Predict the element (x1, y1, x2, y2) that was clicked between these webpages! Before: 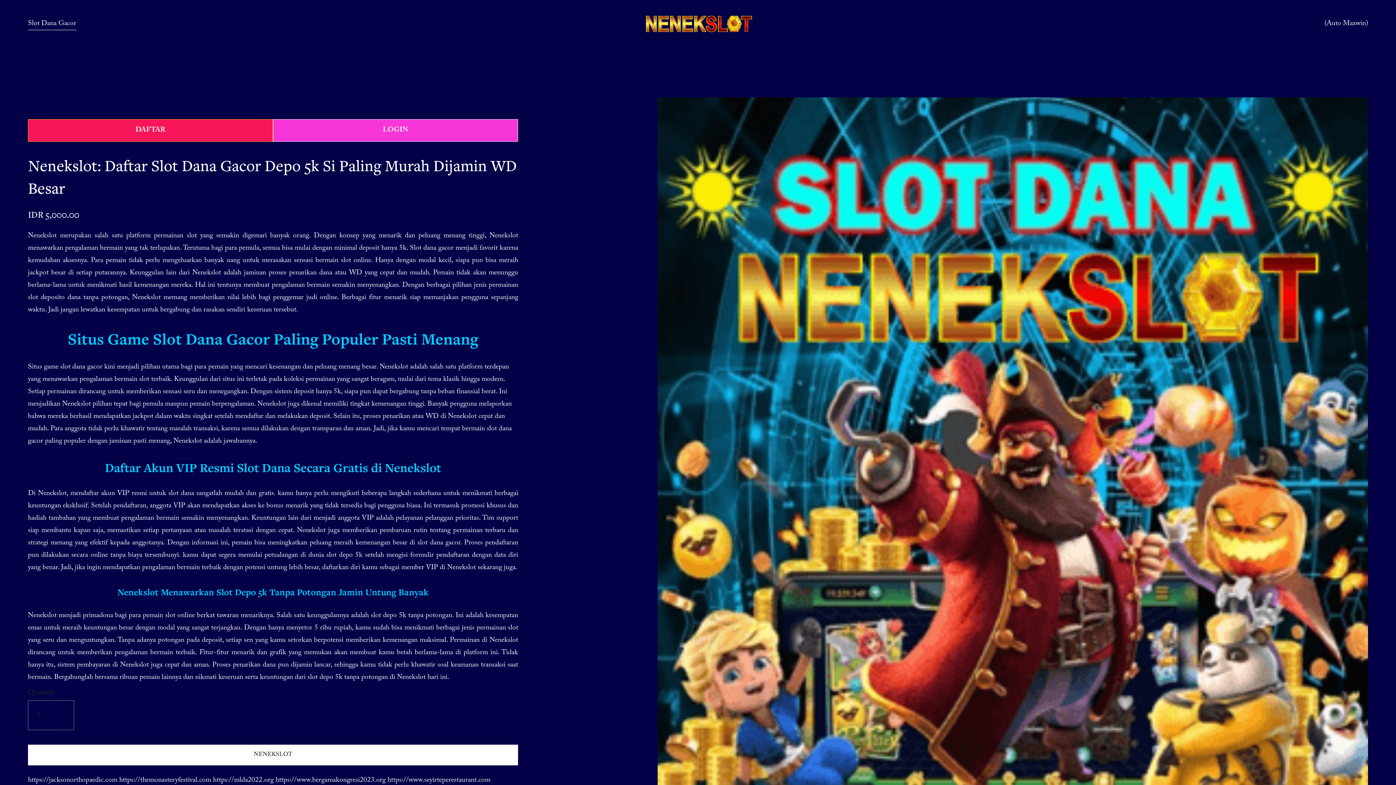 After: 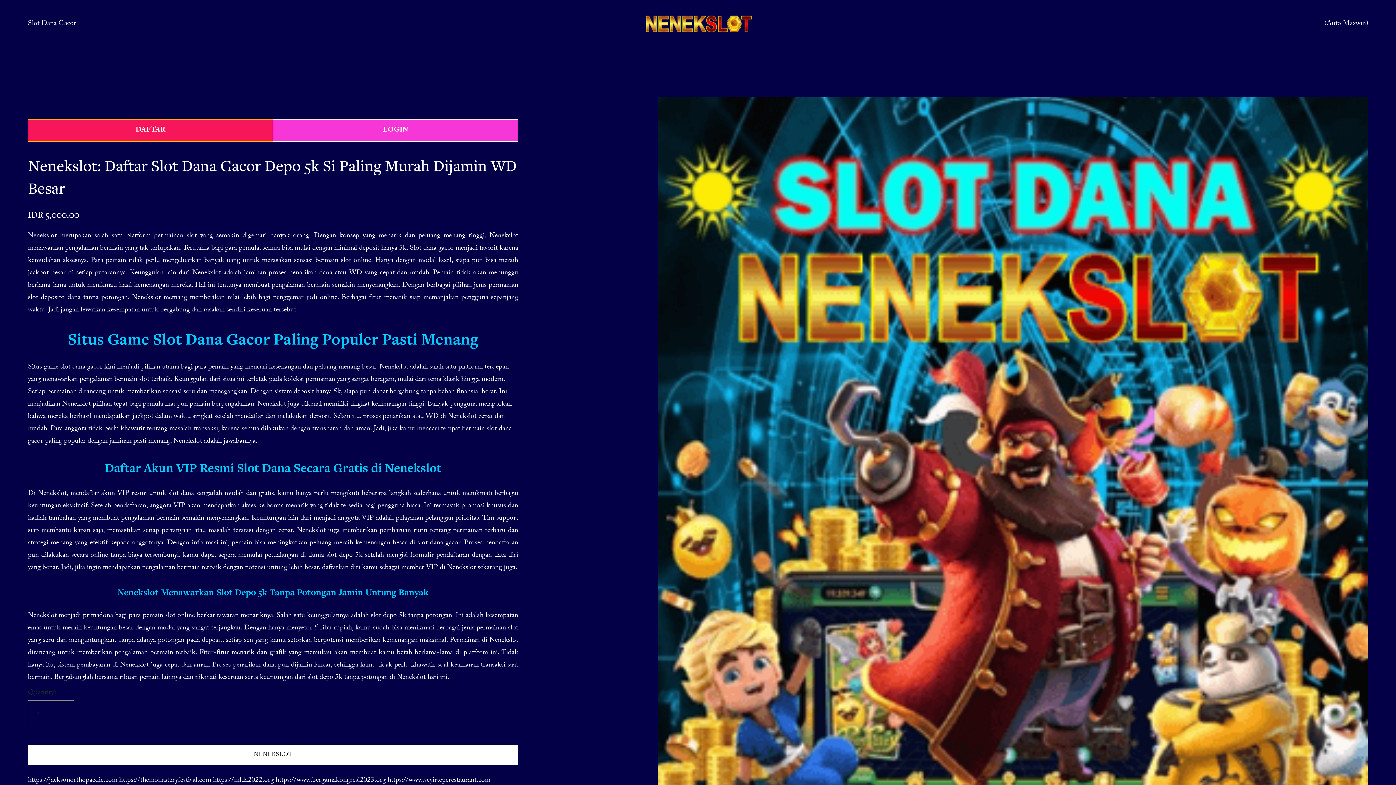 Action: bbox: (370, 610, 406, 622) label: slot depo 5k